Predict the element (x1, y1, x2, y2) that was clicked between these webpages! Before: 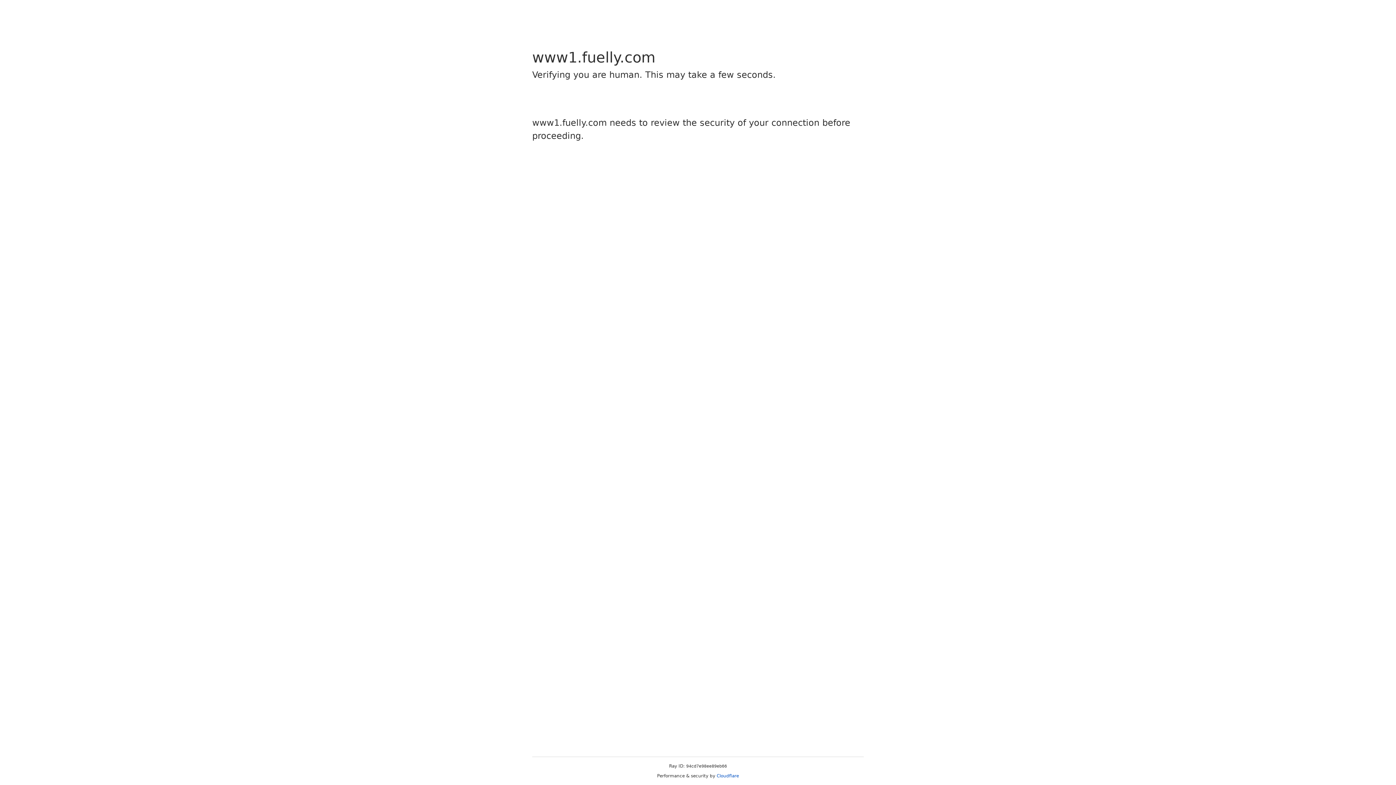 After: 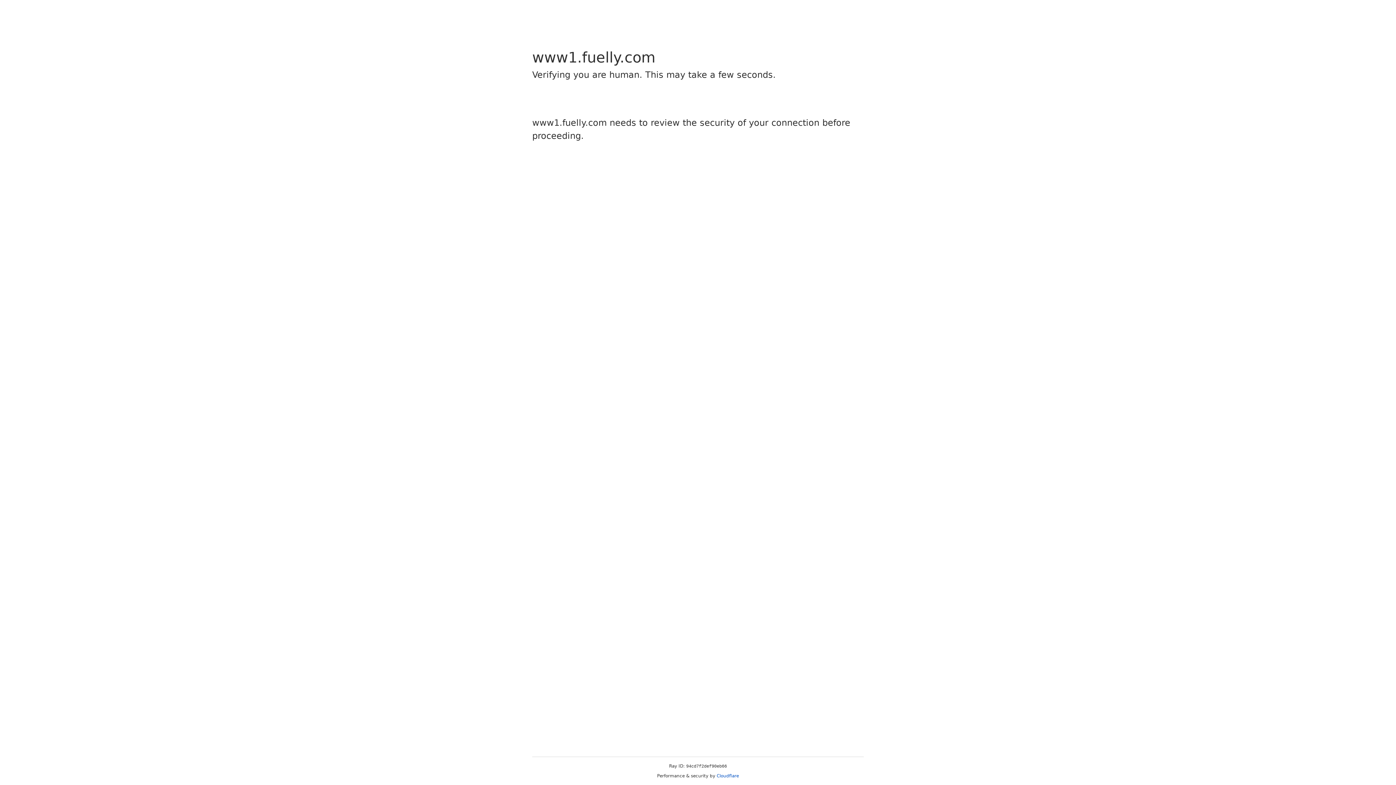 Action: label: Cloudflare bbox: (716, 773, 739, 778)